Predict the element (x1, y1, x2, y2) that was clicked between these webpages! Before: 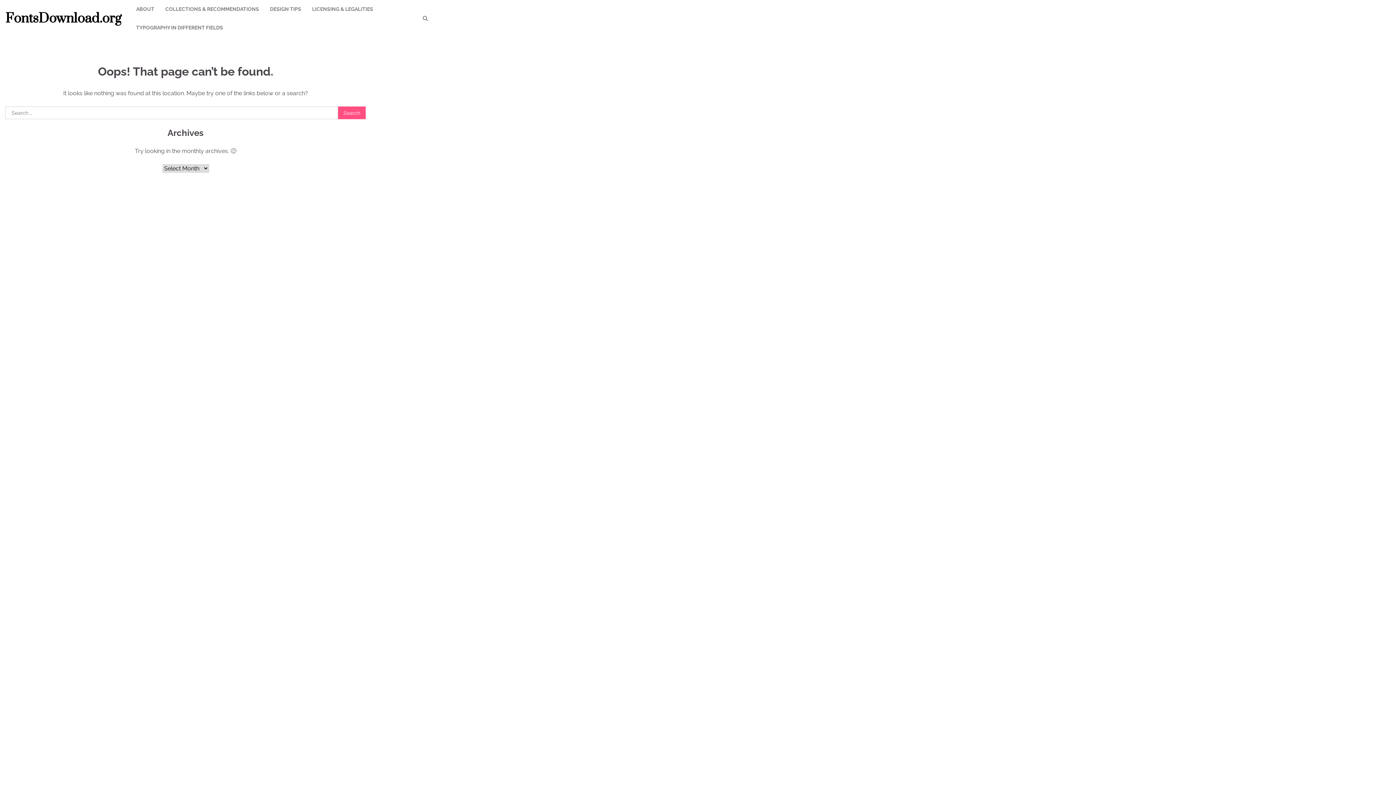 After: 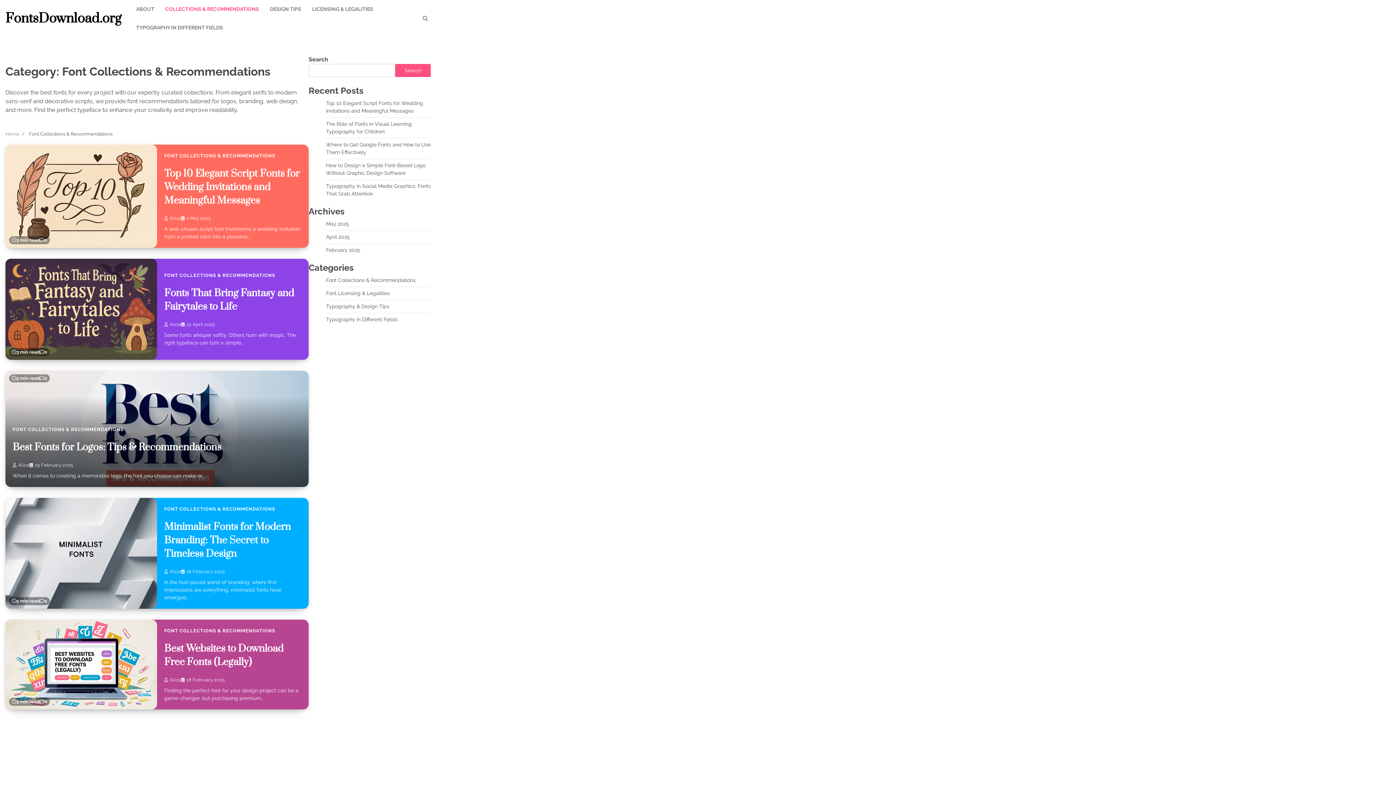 Action: label: COLLECTIONS & RECOMMENDATIONS bbox: (159, 0, 264, 18)